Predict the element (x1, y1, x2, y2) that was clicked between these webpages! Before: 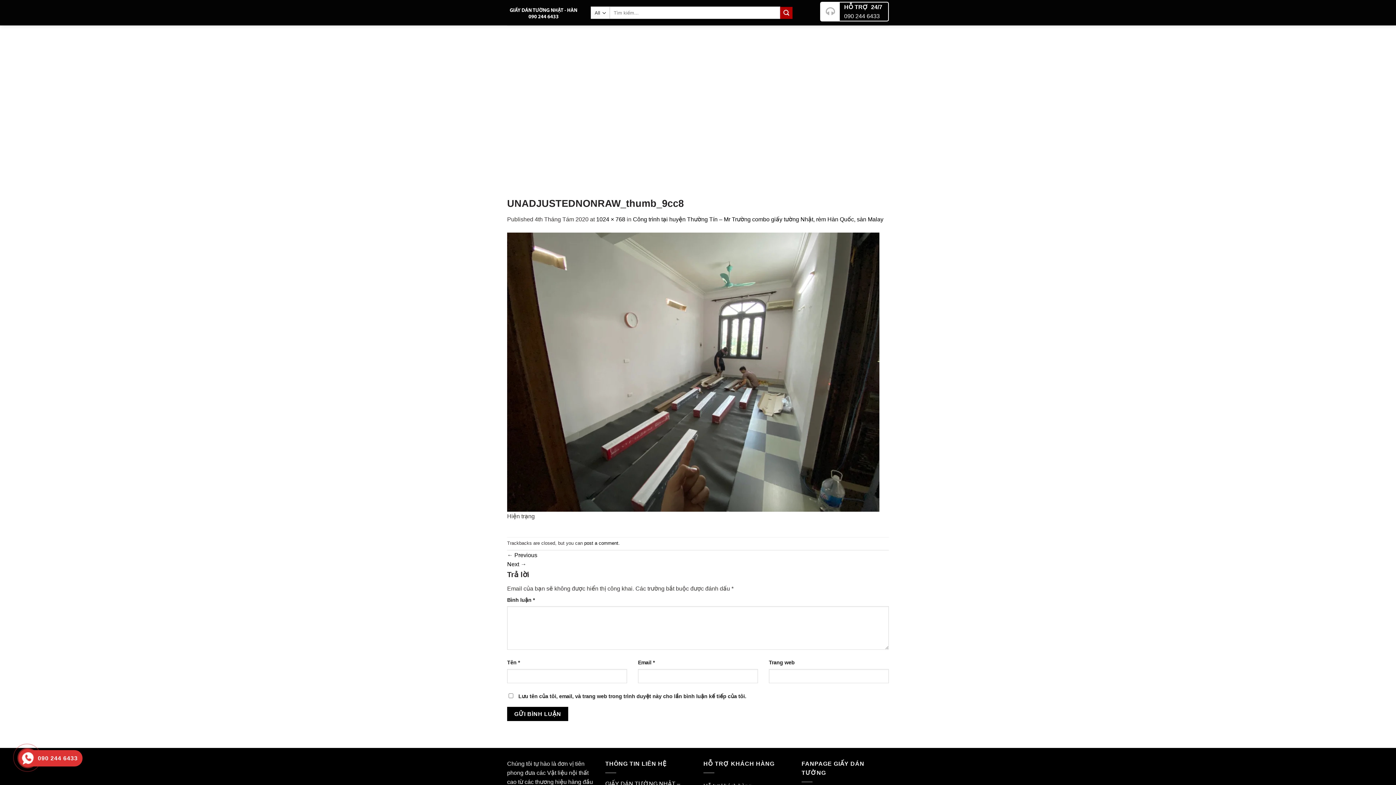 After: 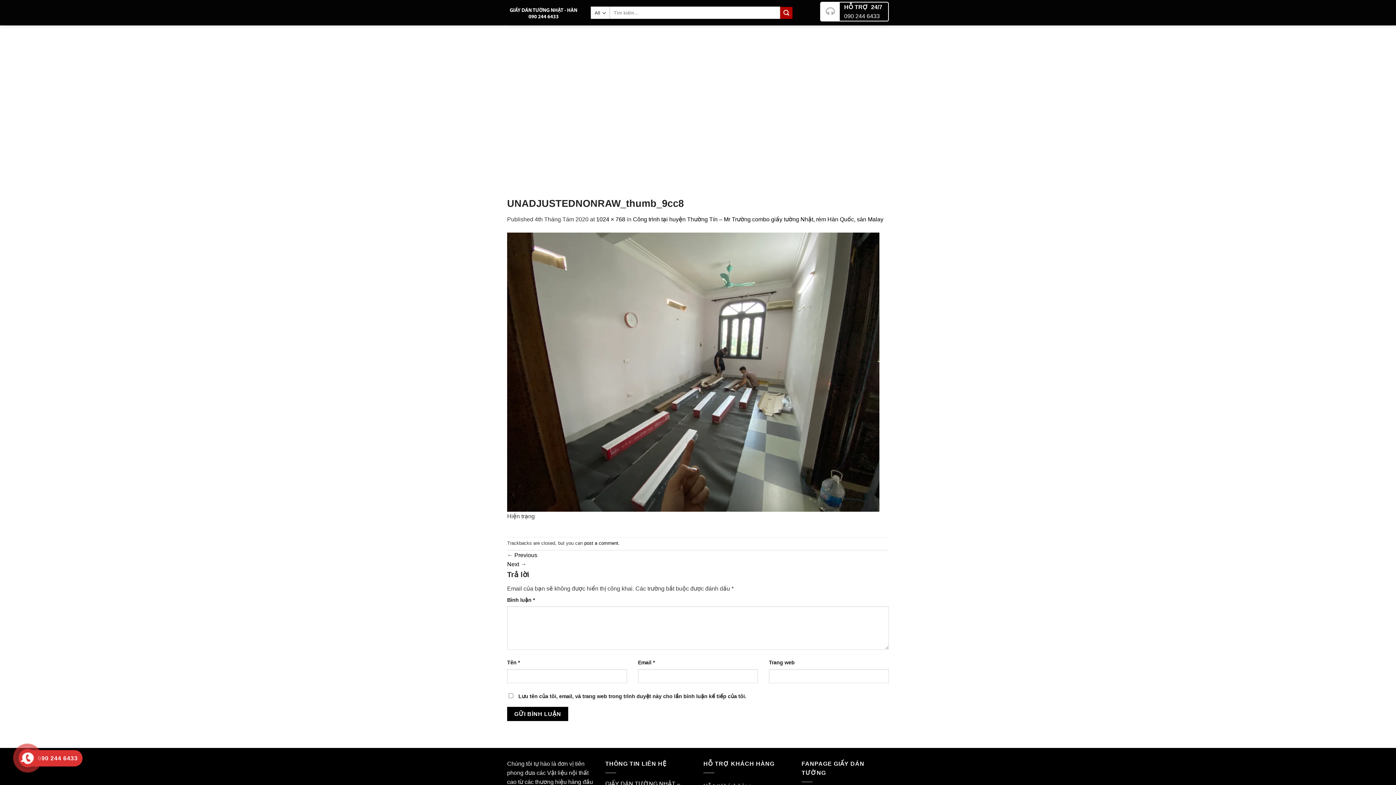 Action: bbox: (844, 13, 880, 19) label: 090 244 6433